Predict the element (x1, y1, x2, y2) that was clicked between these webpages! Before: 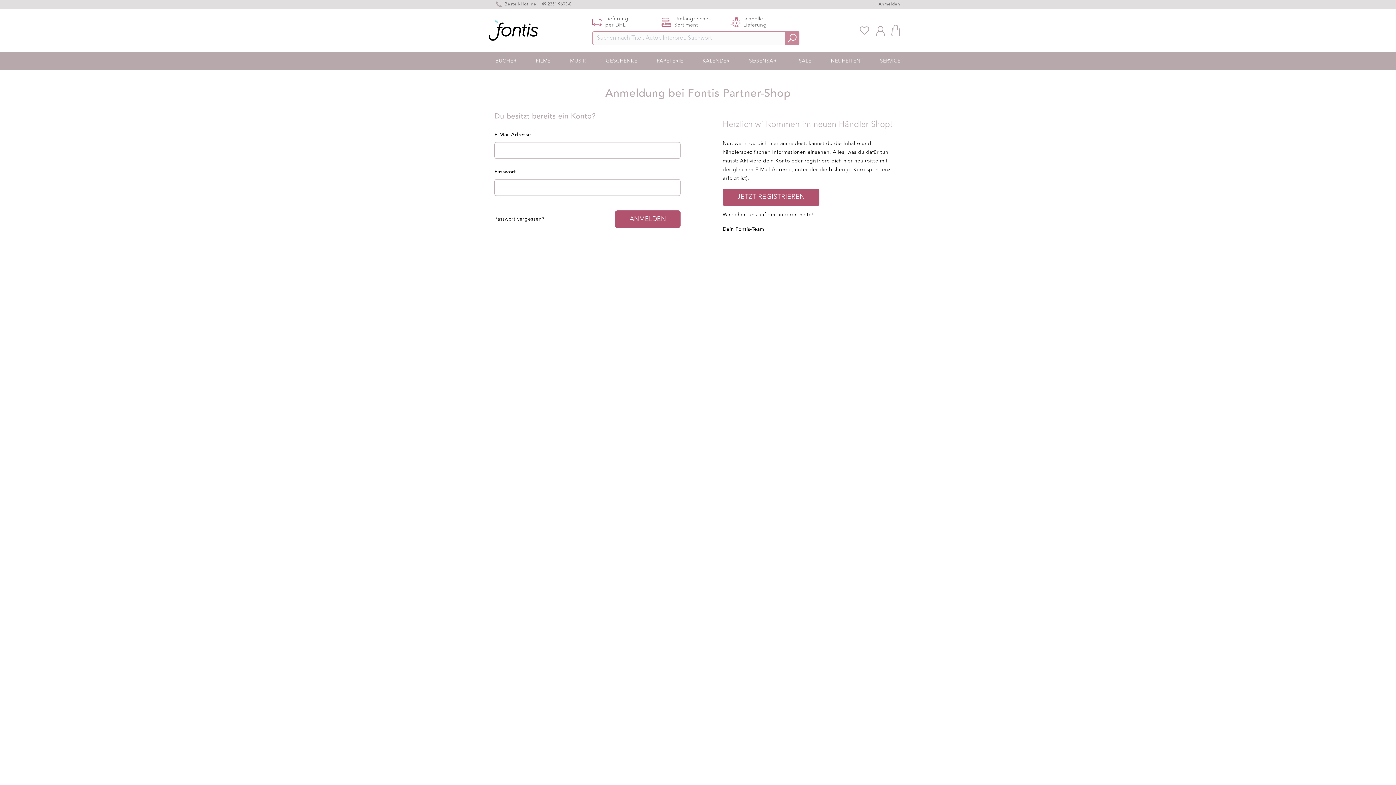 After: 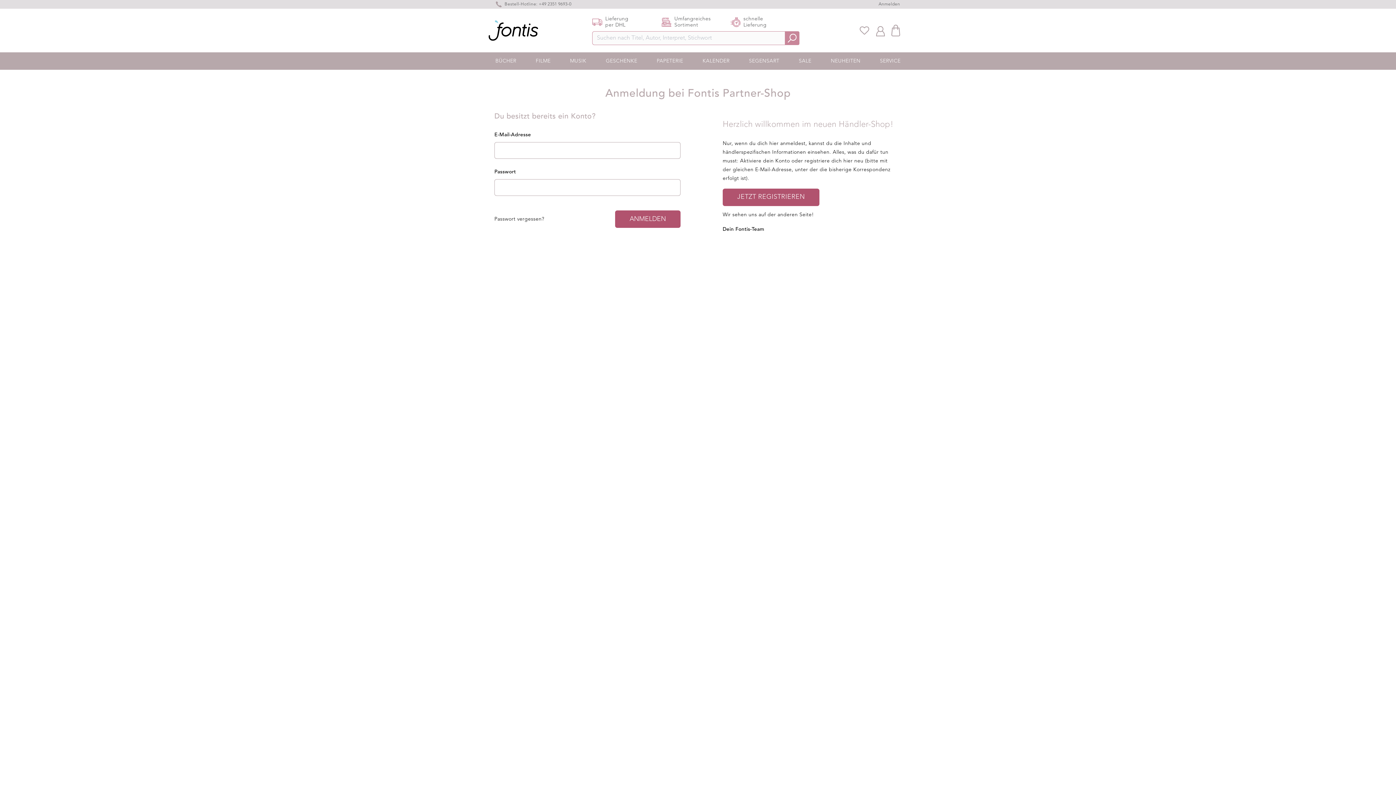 Action: label: ANMELDEN bbox: (615, 210, 680, 228)